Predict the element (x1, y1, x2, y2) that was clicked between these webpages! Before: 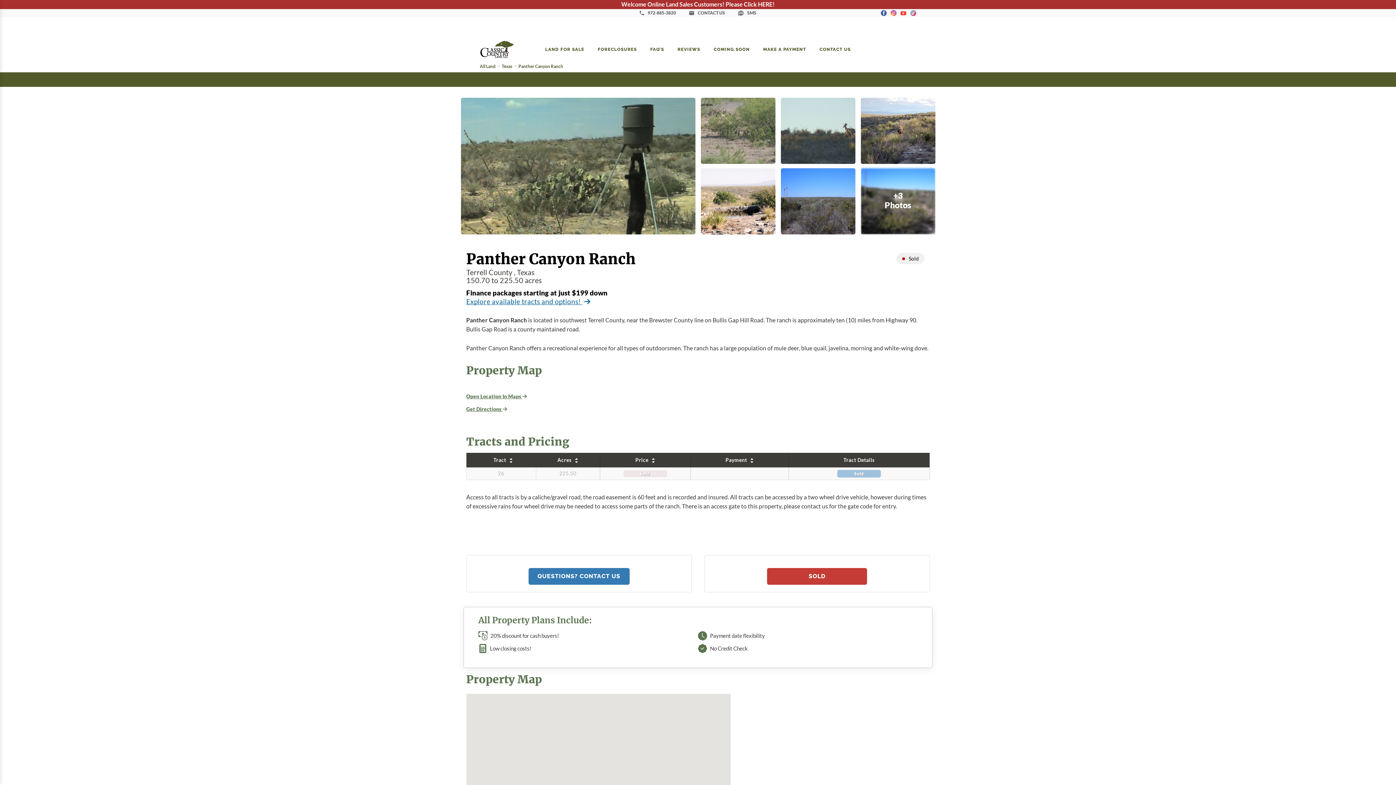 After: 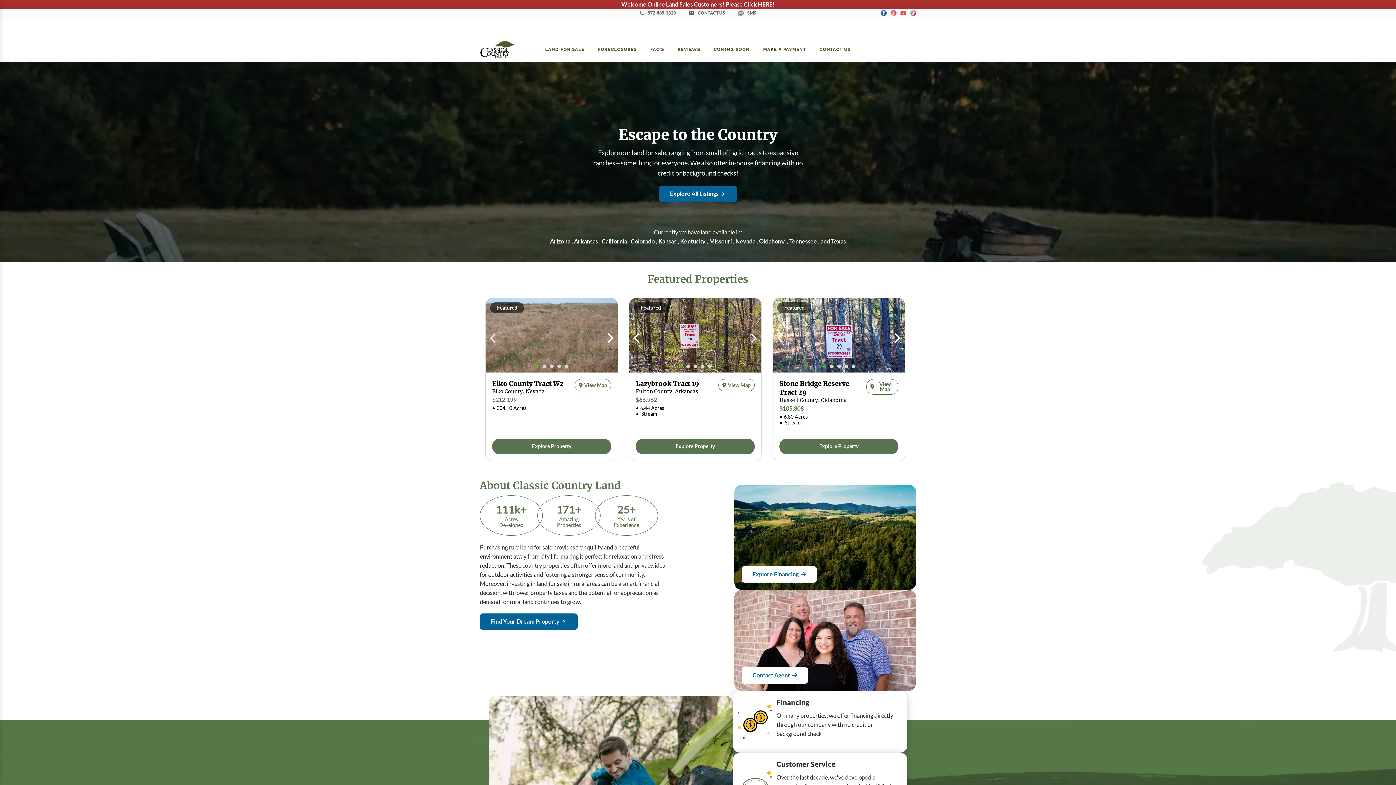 Action: bbox: (480, 40, 514, 58)